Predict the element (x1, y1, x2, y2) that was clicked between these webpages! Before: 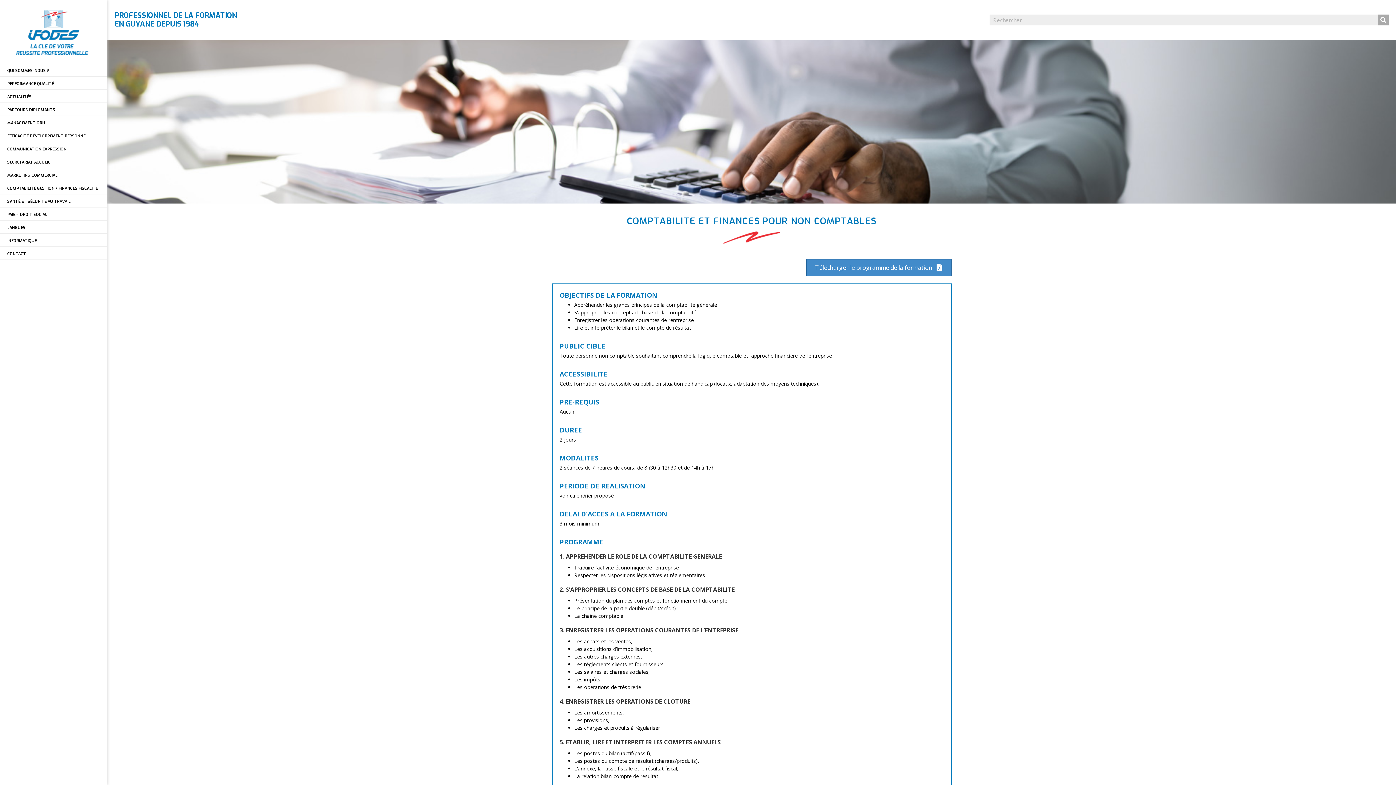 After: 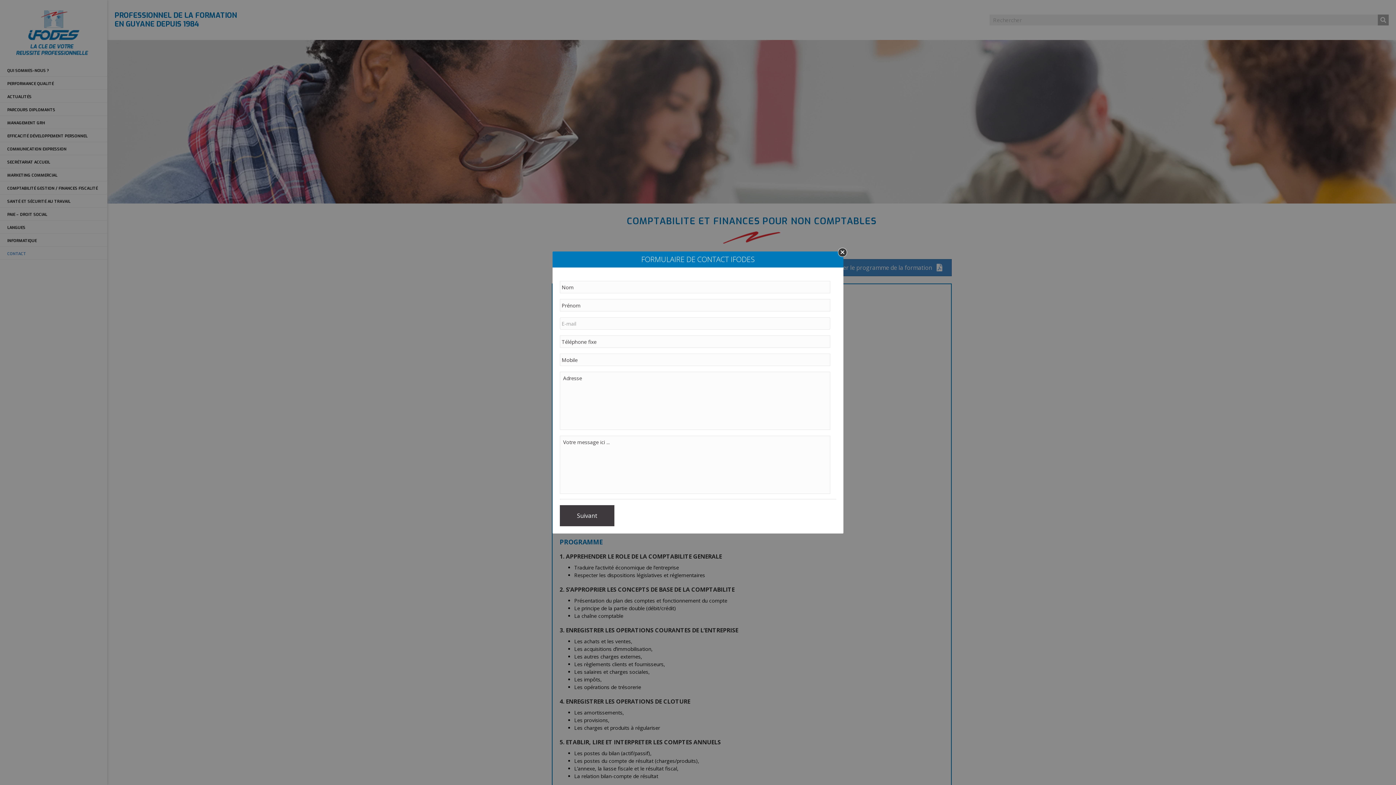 Action: label: CONTACT bbox: (0, 248, 29, 259)